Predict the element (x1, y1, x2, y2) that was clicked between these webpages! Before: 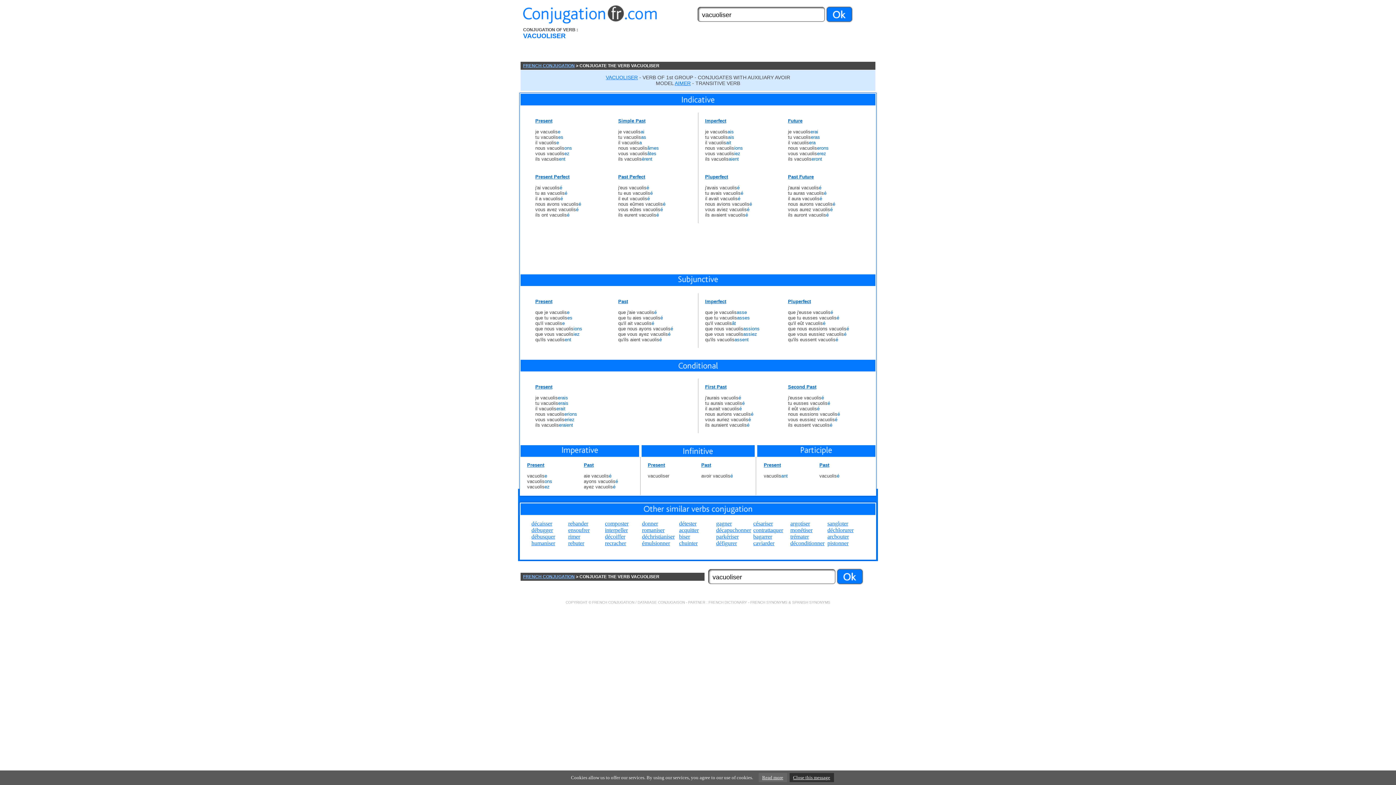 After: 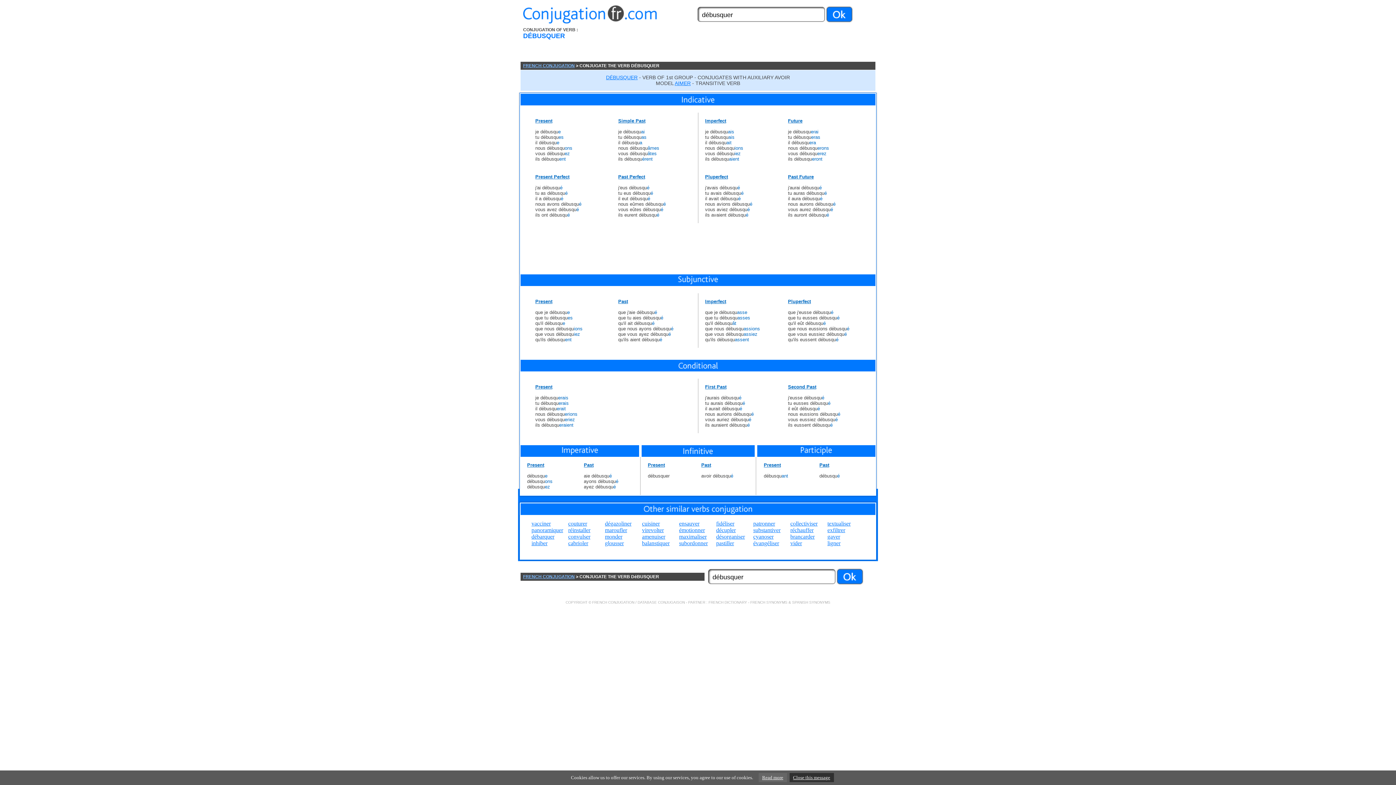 Action: label: débusquer bbox: (531, 533, 555, 540)